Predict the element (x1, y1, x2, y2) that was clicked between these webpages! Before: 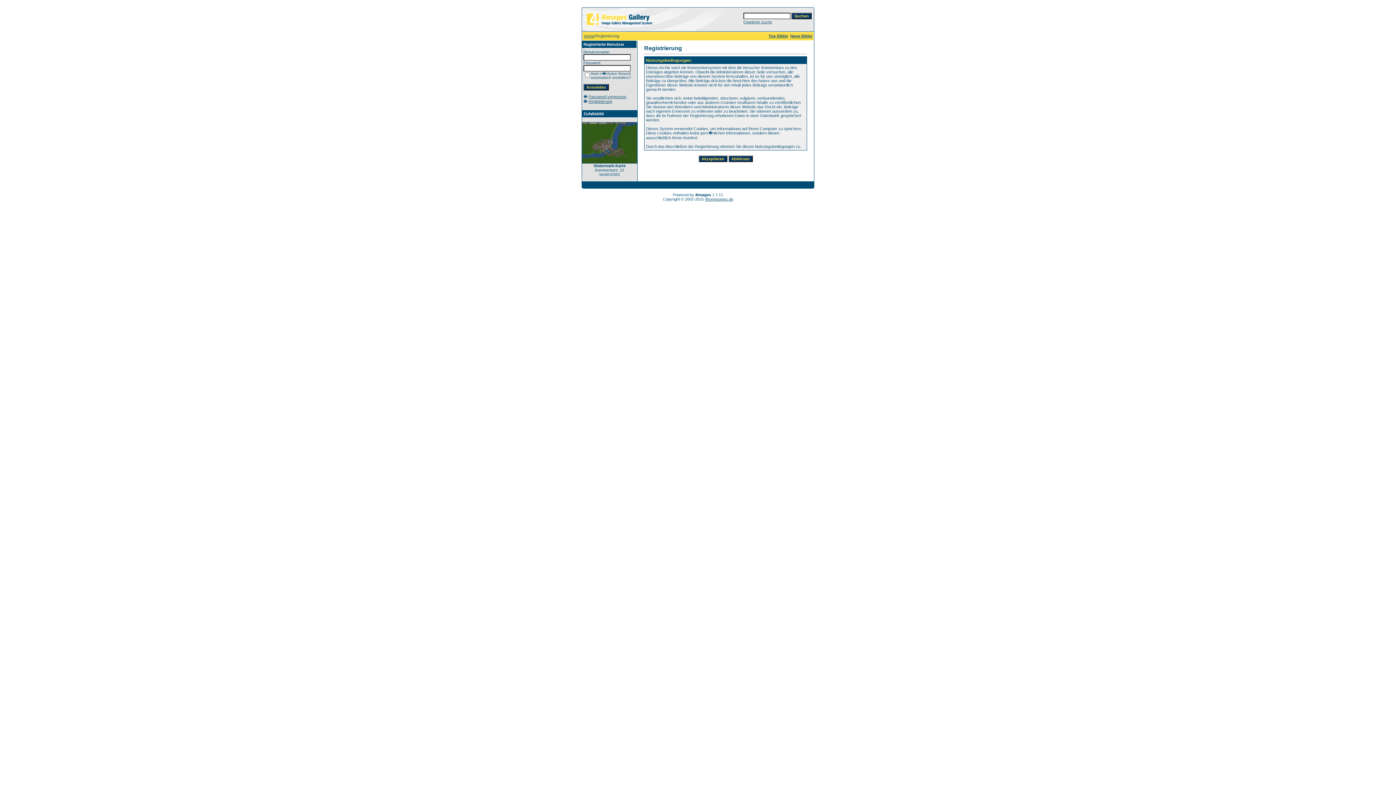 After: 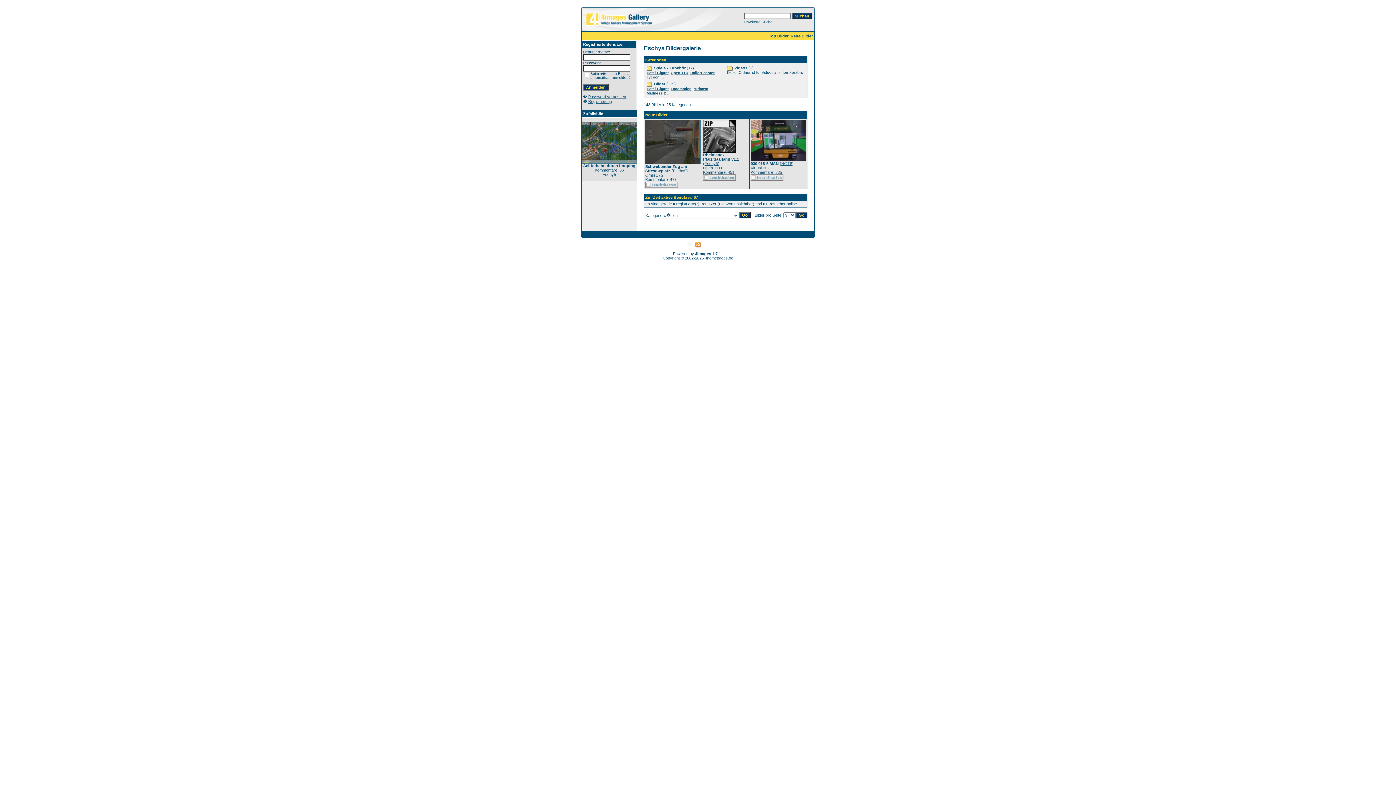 Action: label: Home bbox: (584, 33, 594, 38)